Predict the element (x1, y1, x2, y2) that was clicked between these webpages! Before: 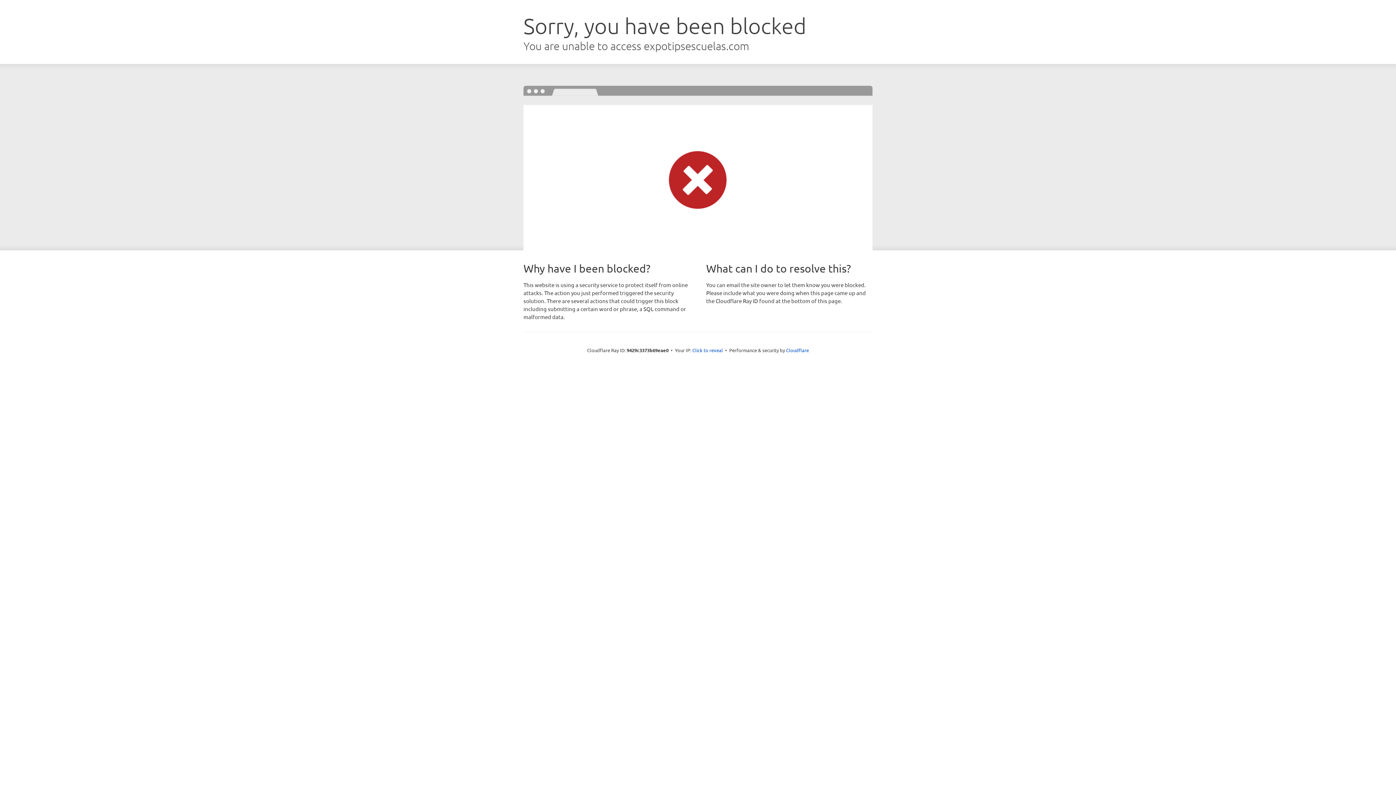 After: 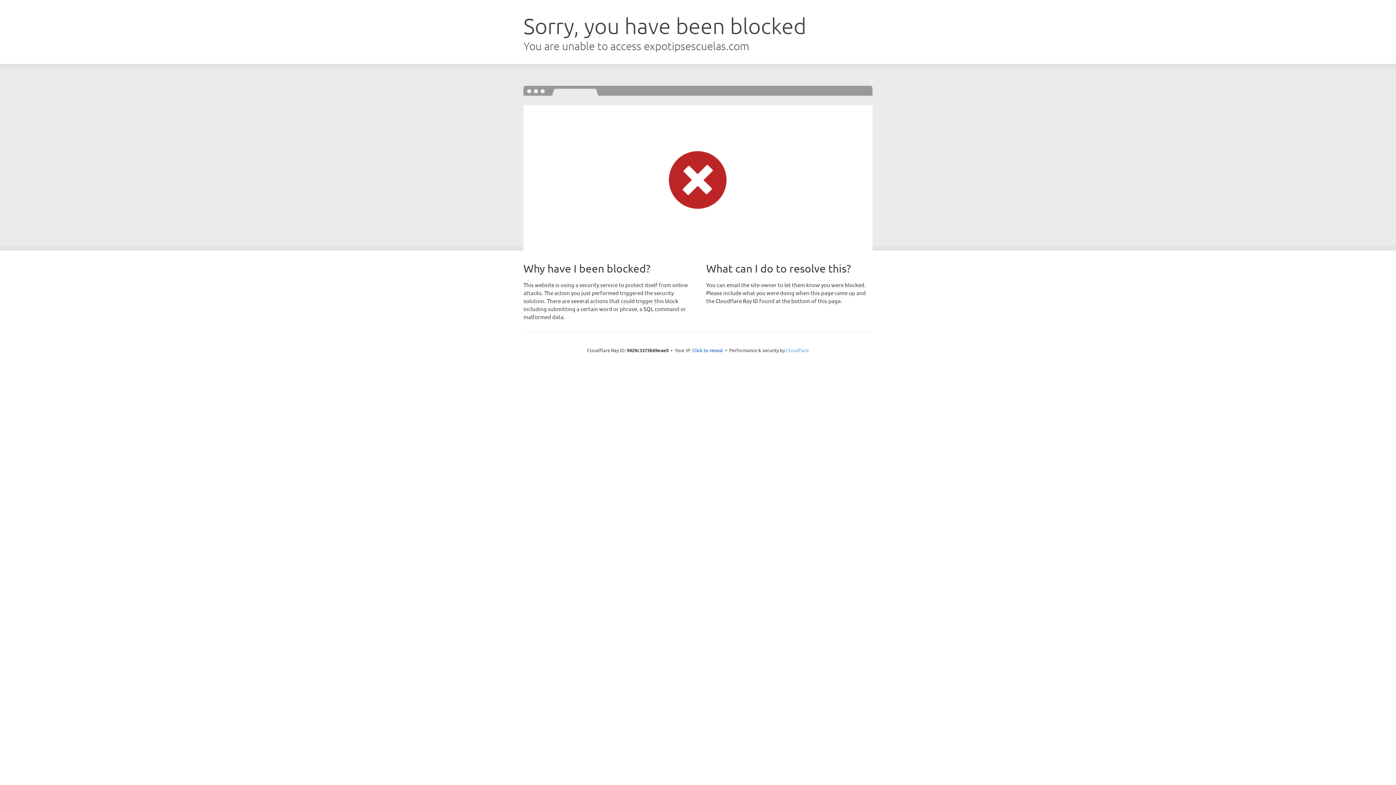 Action: bbox: (786, 347, 809, 353) label: Cloudflare